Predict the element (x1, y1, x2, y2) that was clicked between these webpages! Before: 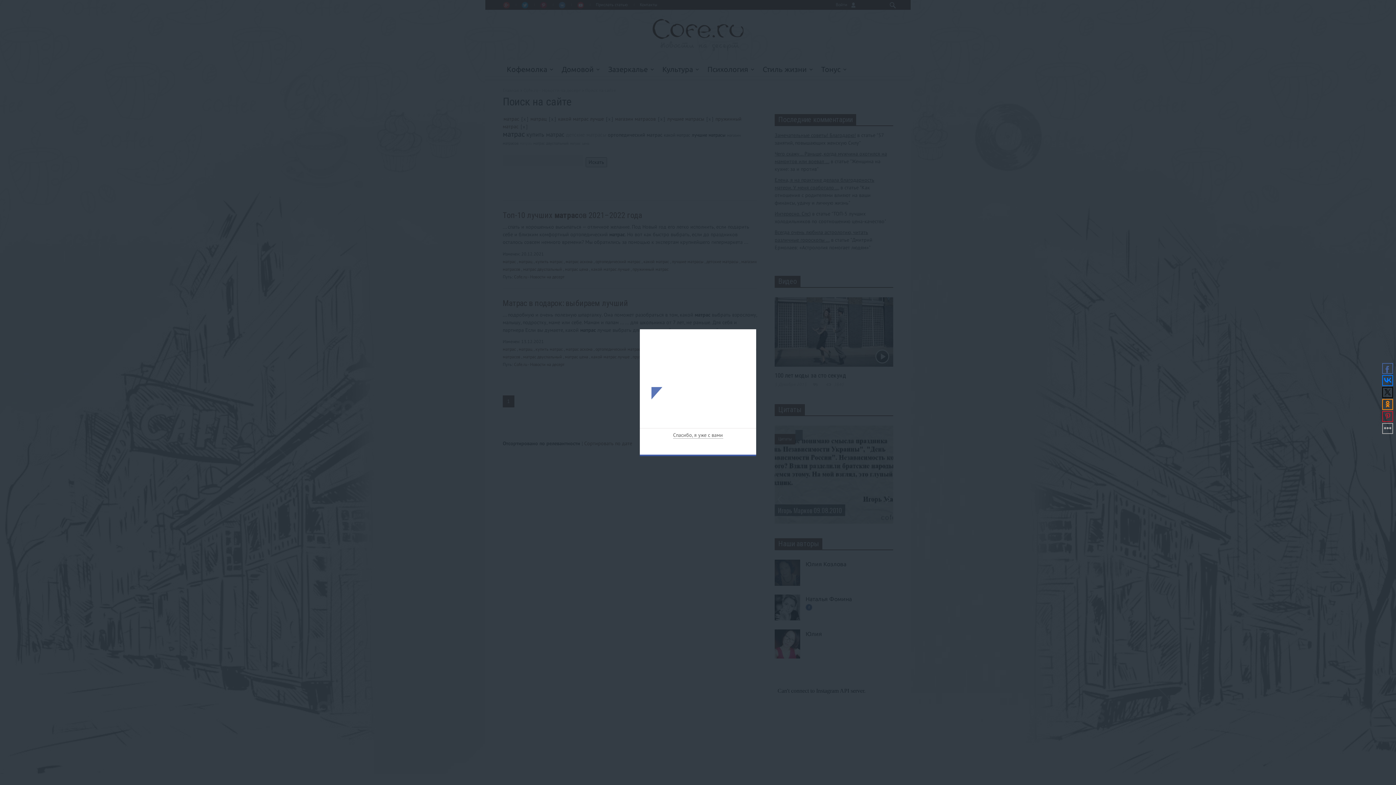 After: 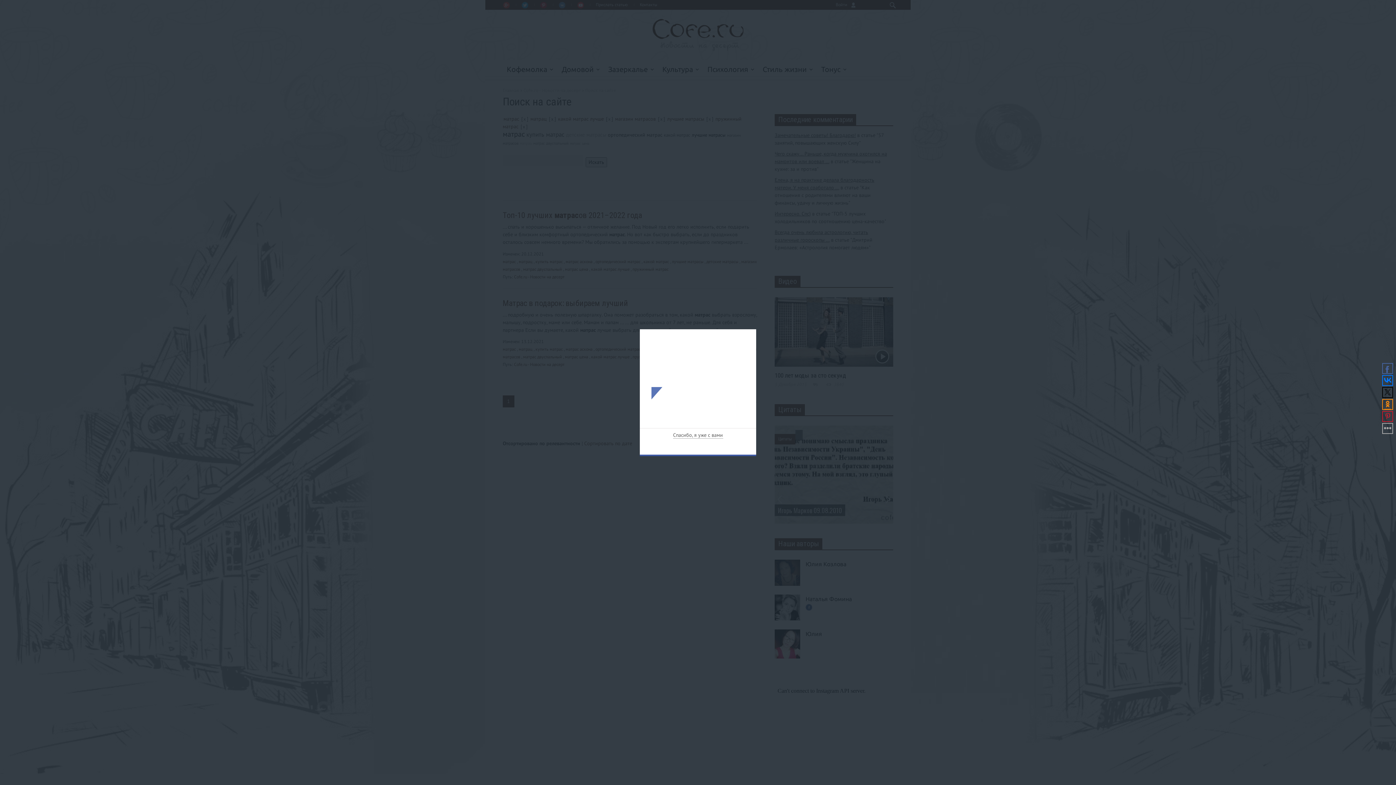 Action: bbox: (1382, 399, 1393, 410)